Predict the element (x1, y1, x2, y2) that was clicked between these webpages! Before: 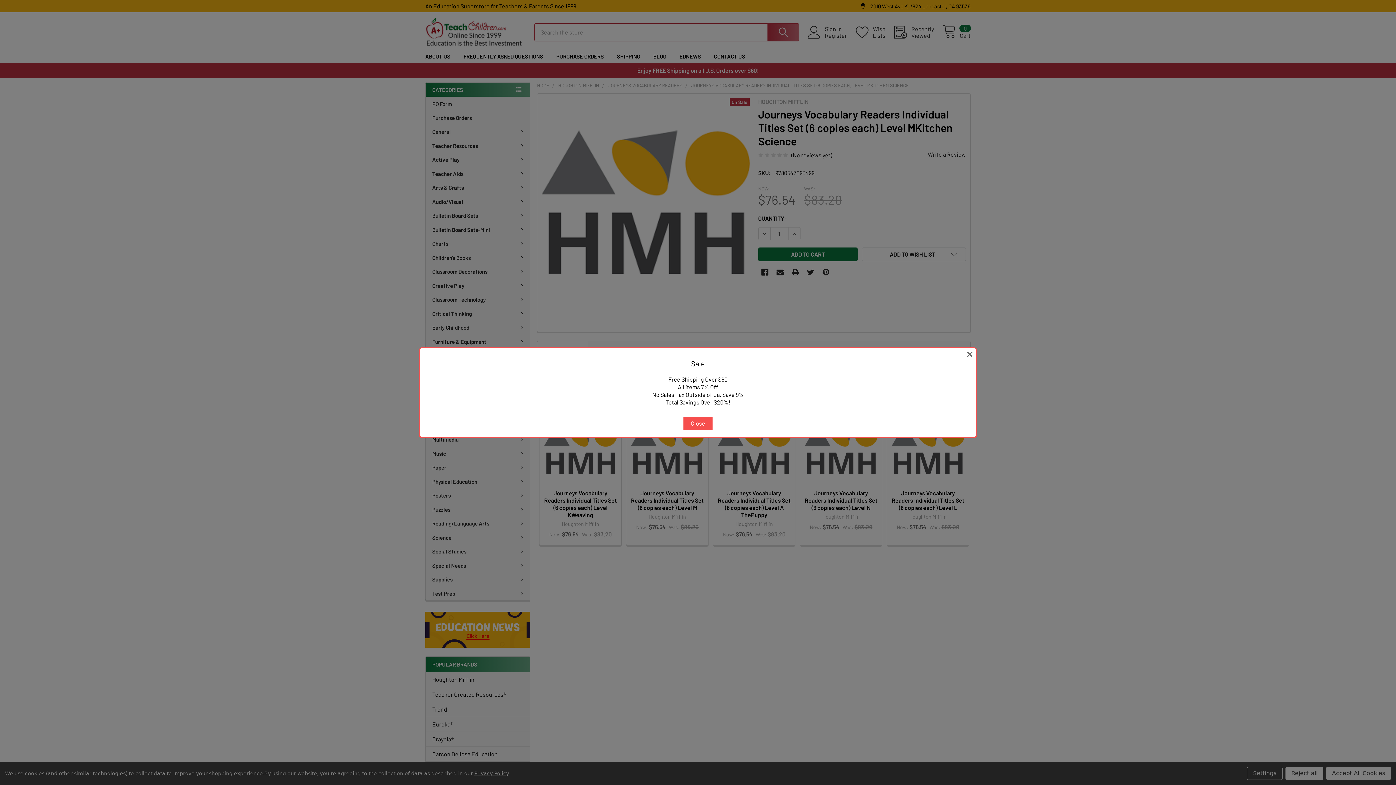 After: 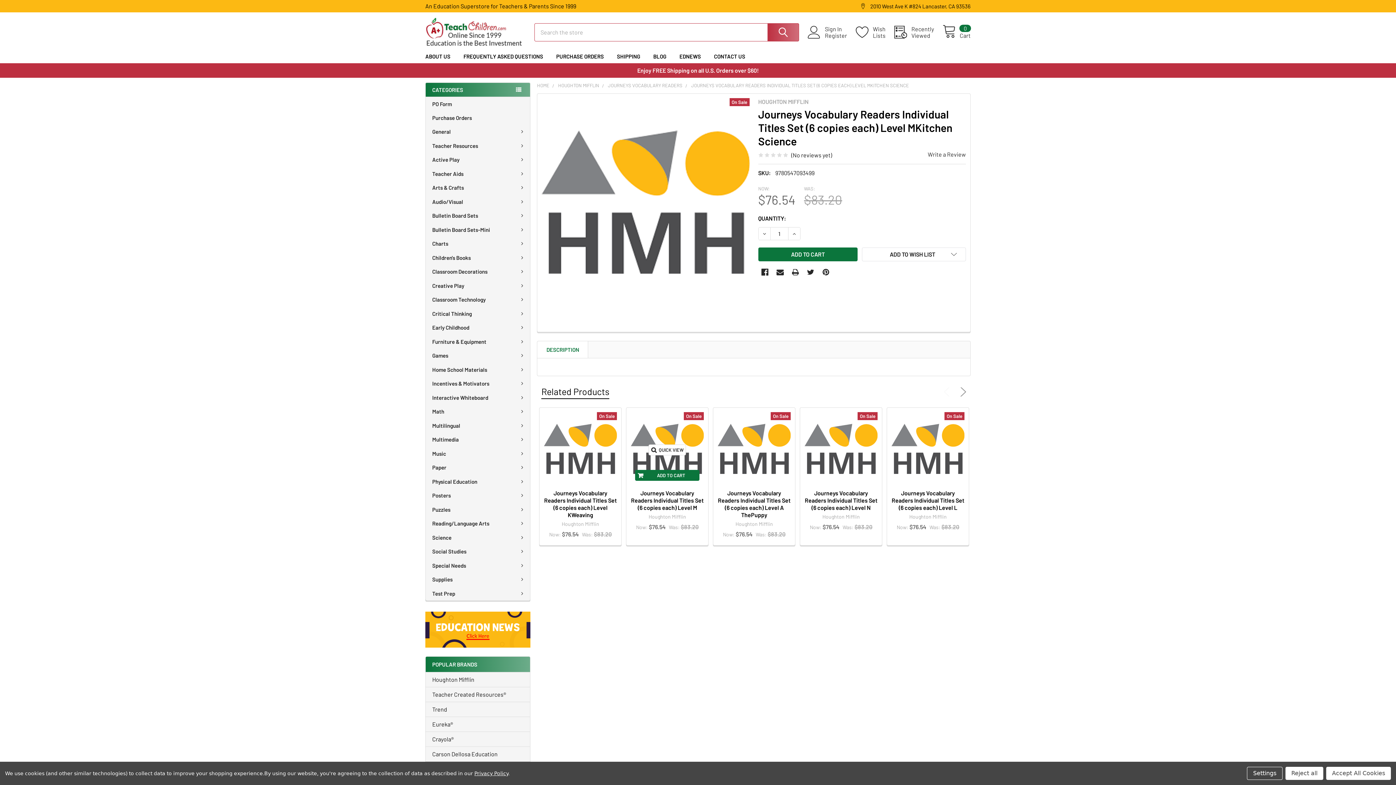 Action: label: Close bbox: (683, 416, 712, 430)